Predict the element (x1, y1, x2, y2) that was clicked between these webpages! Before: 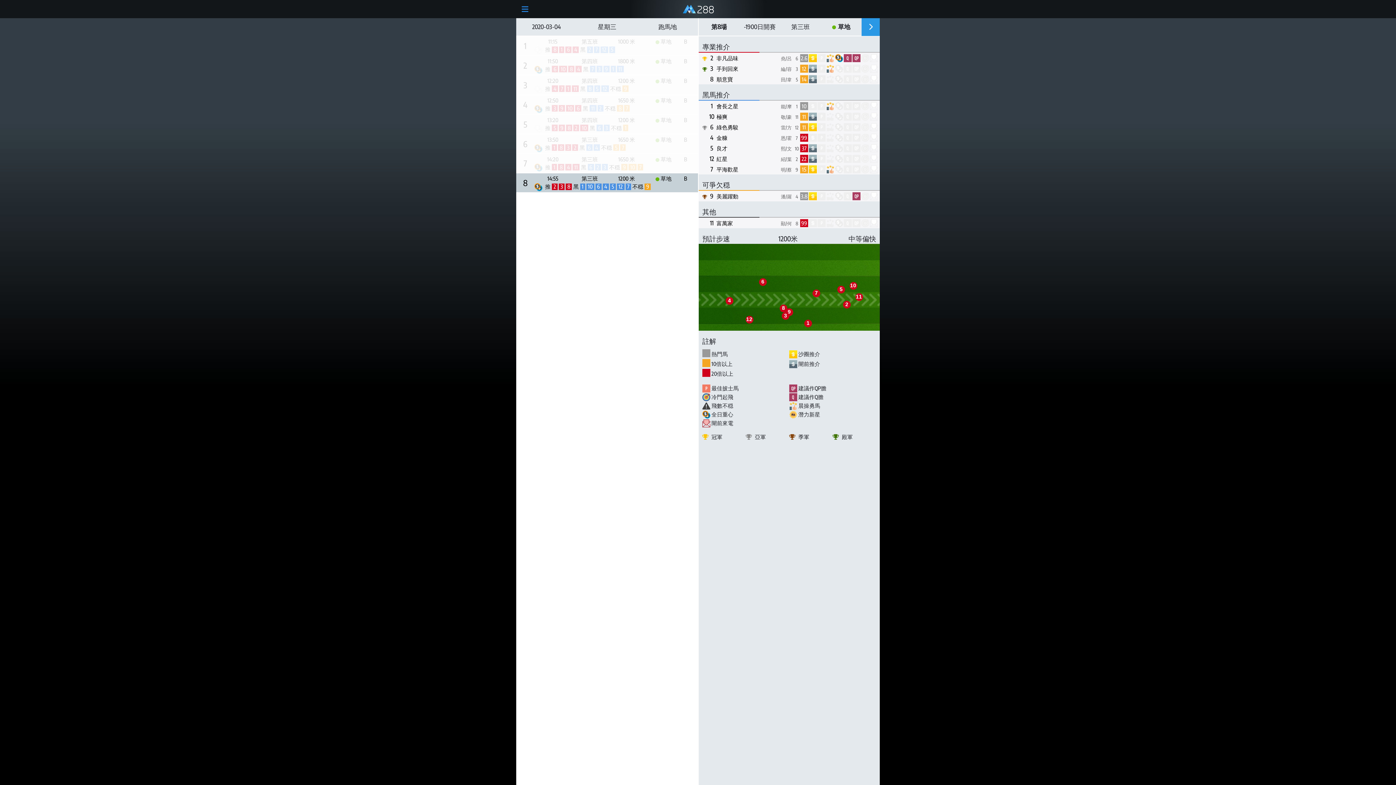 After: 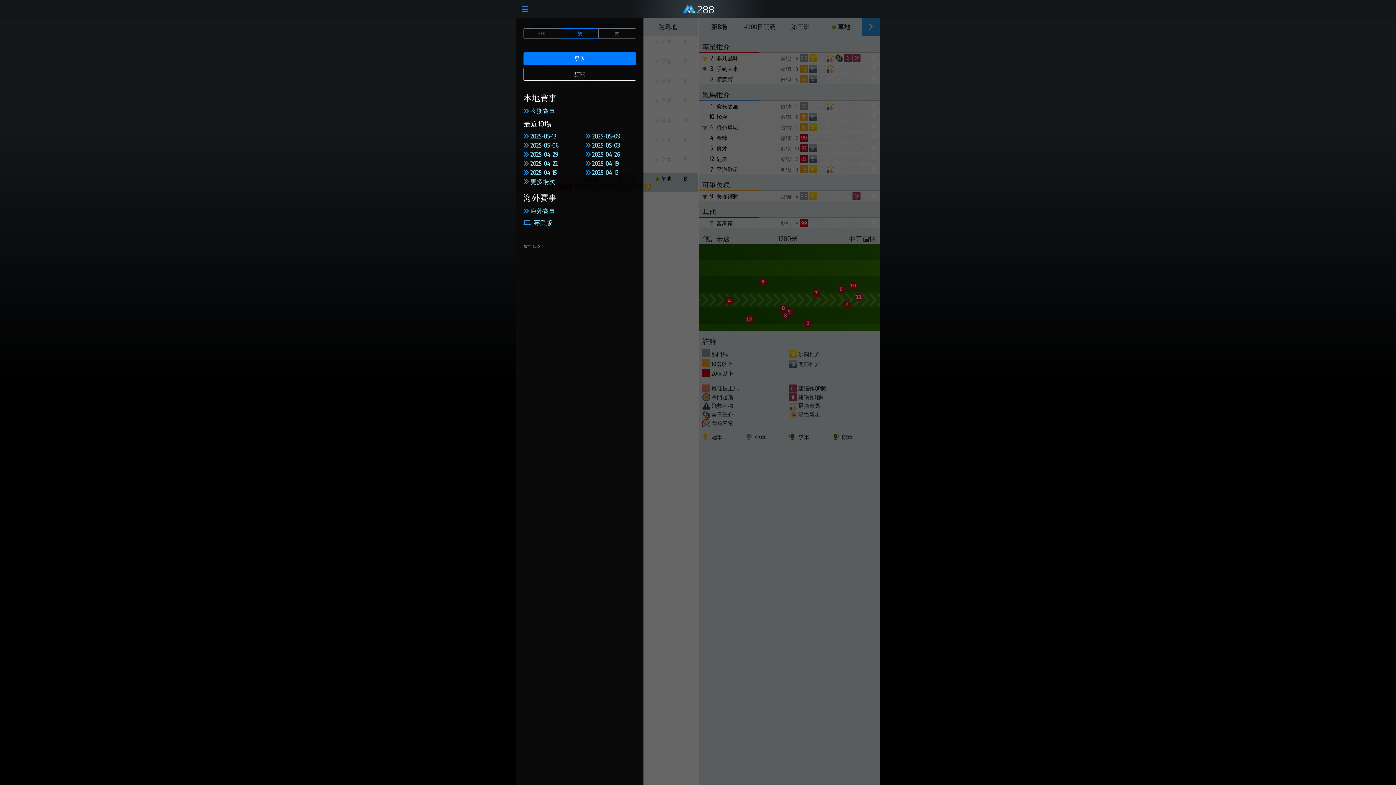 Action: bbox: (516, 0, 533, 18)